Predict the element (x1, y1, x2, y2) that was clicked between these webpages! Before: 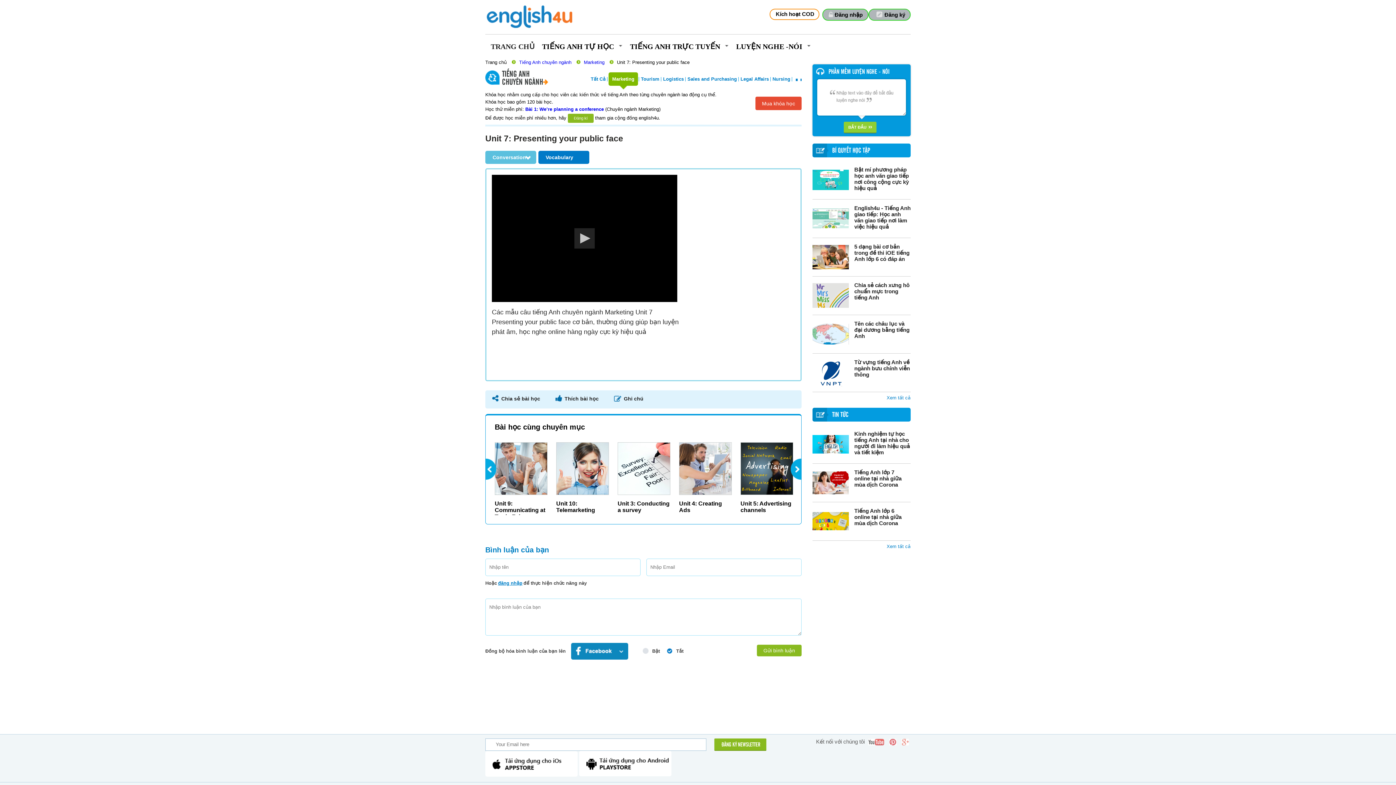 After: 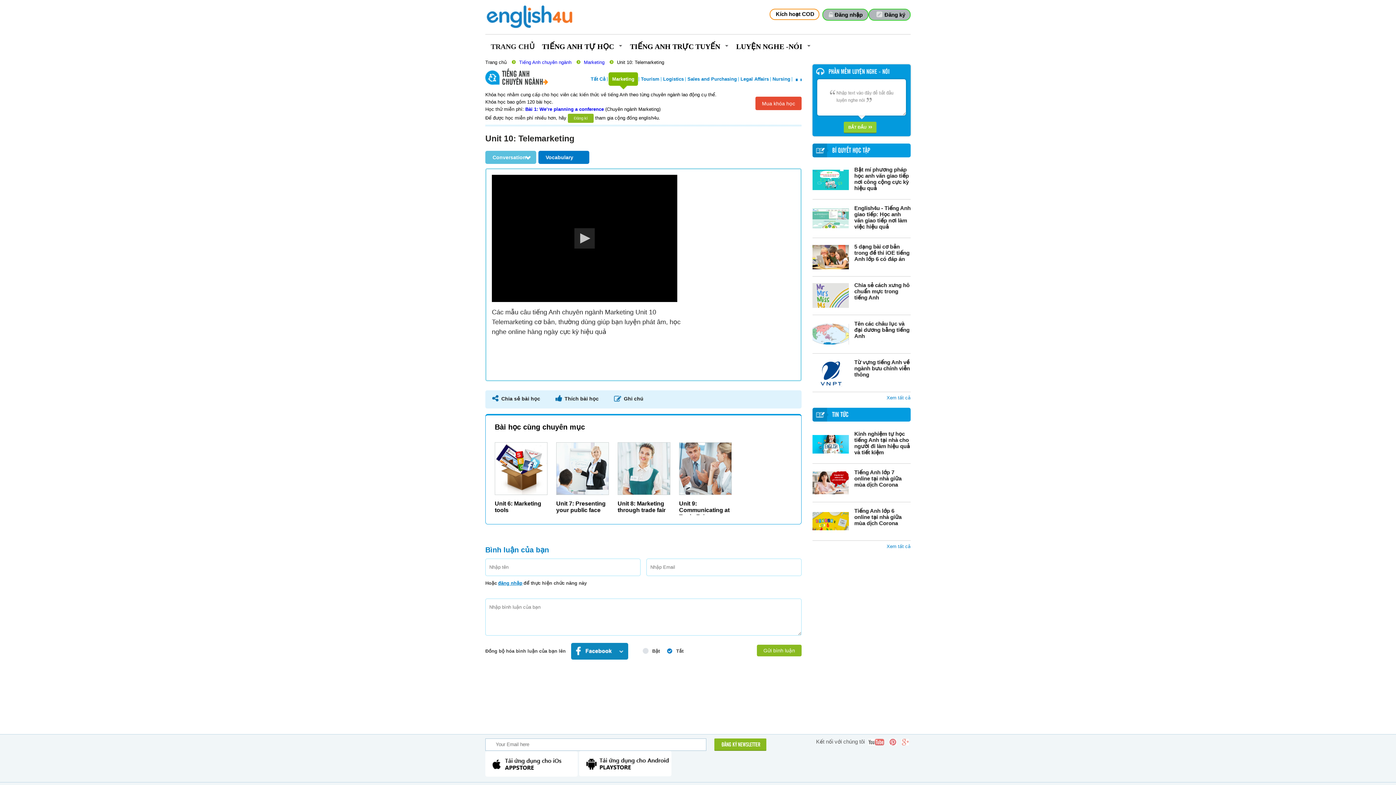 Action: bbox: (740, 500, 779, 513) label: Unit 10: Telemarketing